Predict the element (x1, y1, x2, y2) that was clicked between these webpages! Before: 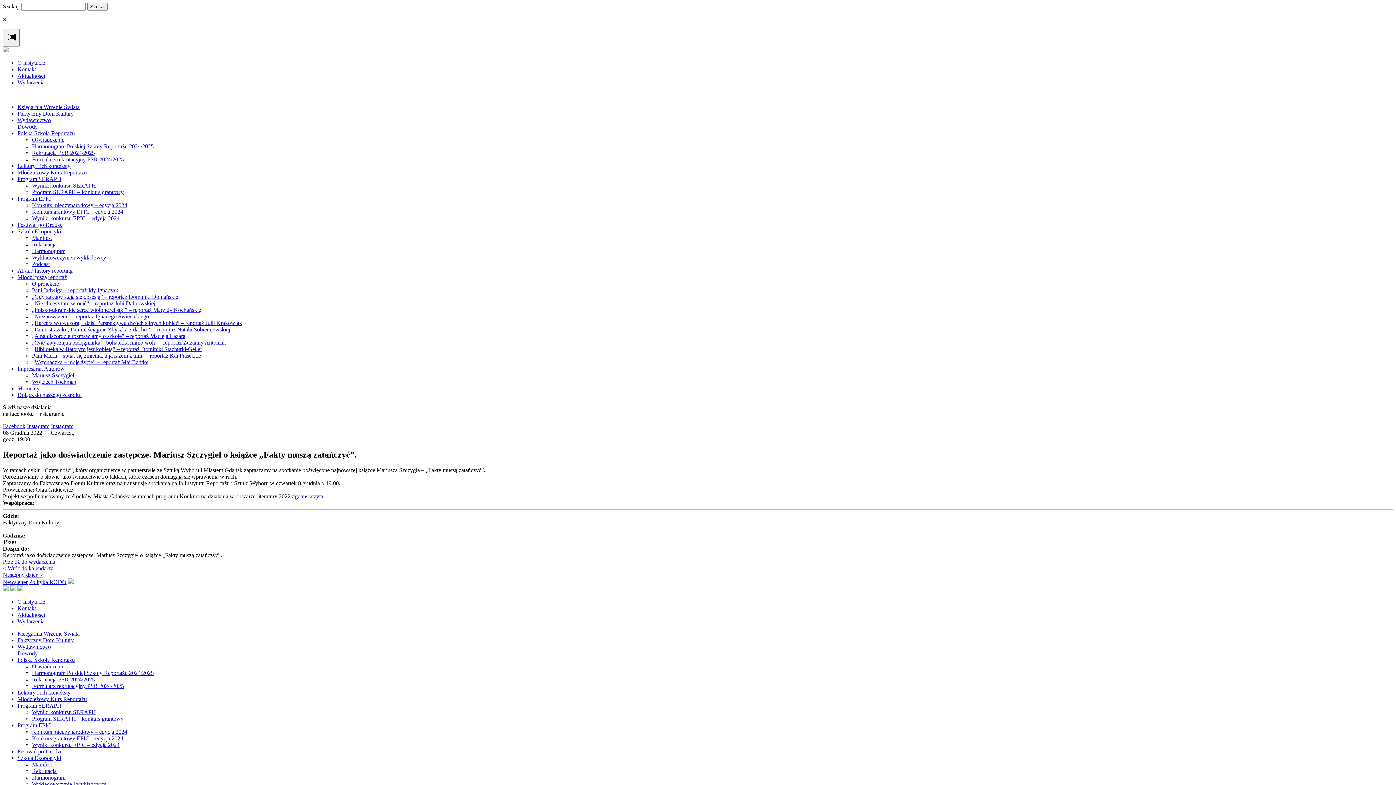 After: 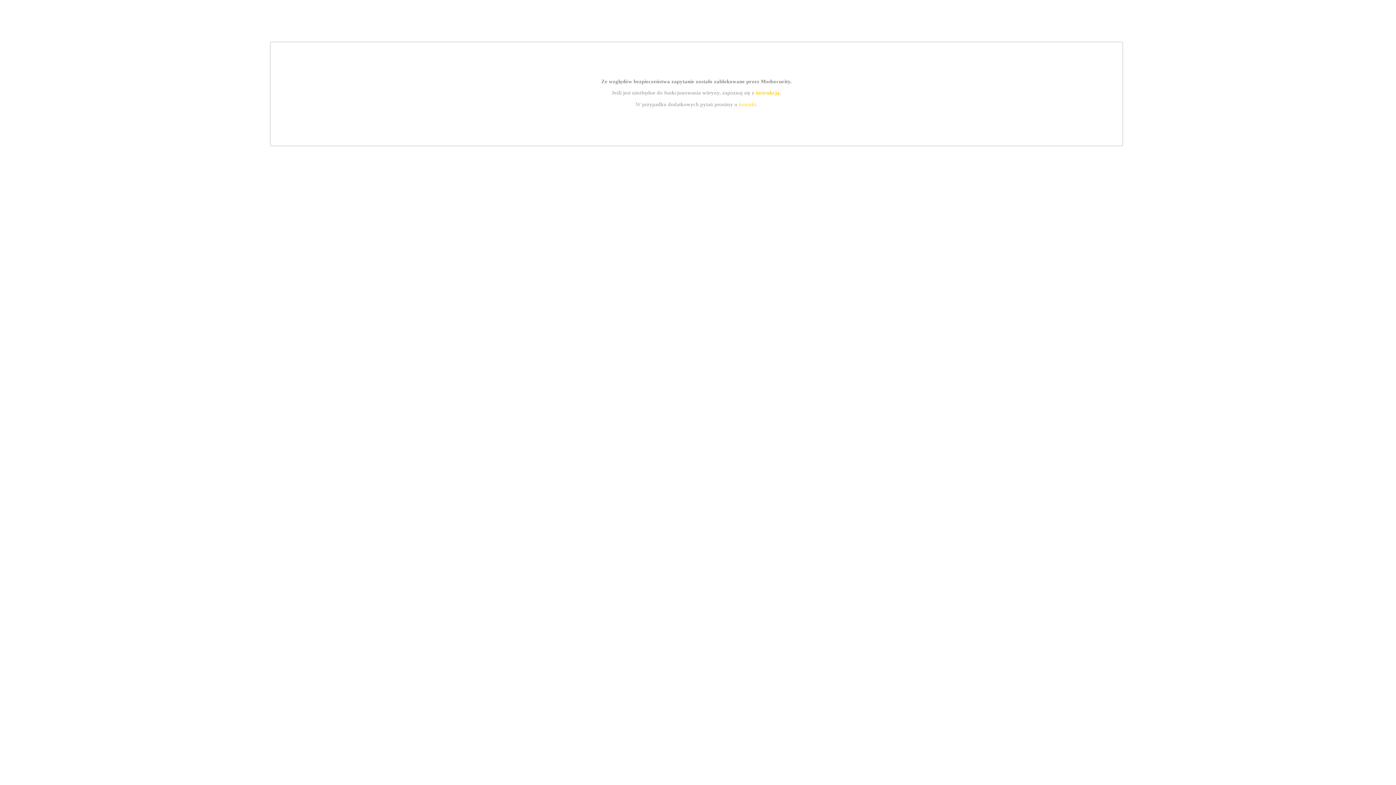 Action: label: Następny dzień > bbox: (2, 571, 43, 578)